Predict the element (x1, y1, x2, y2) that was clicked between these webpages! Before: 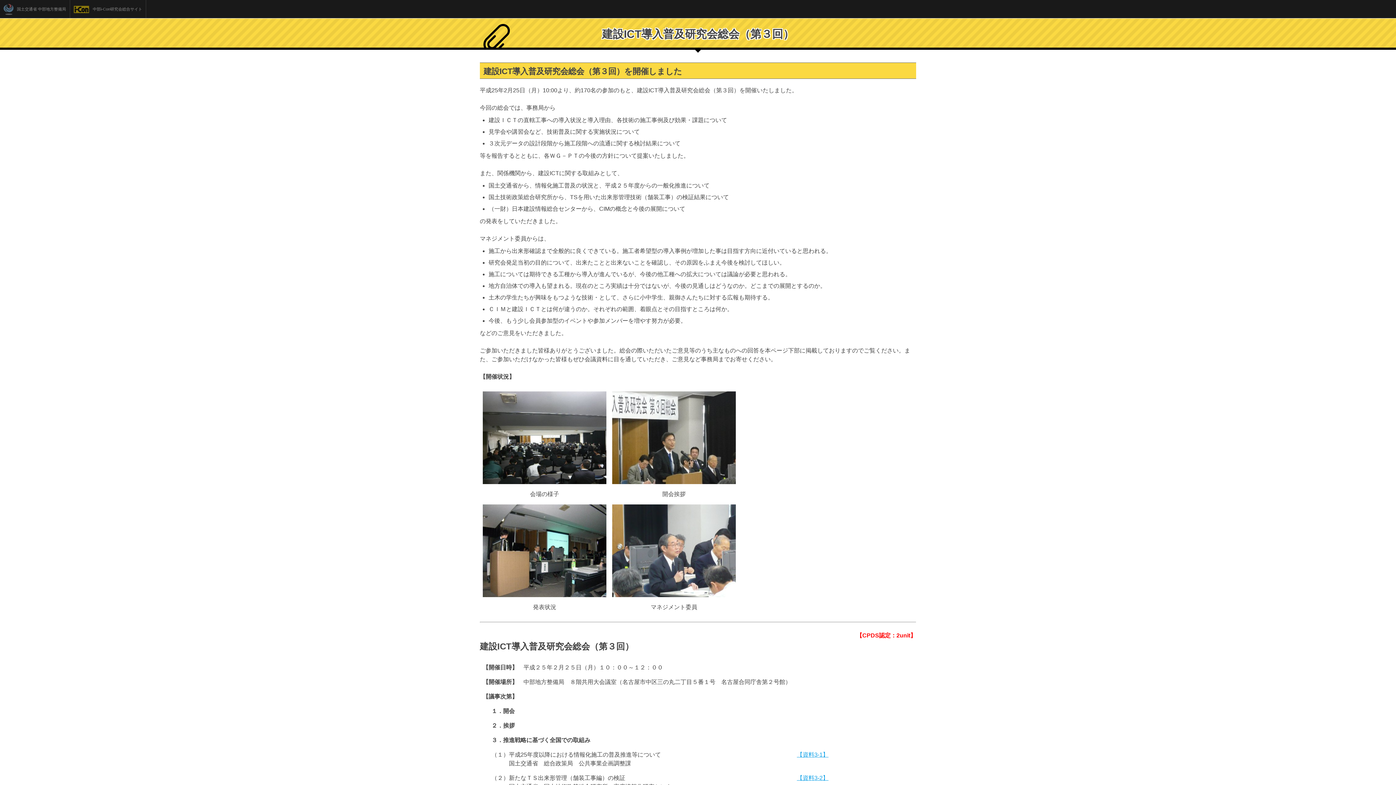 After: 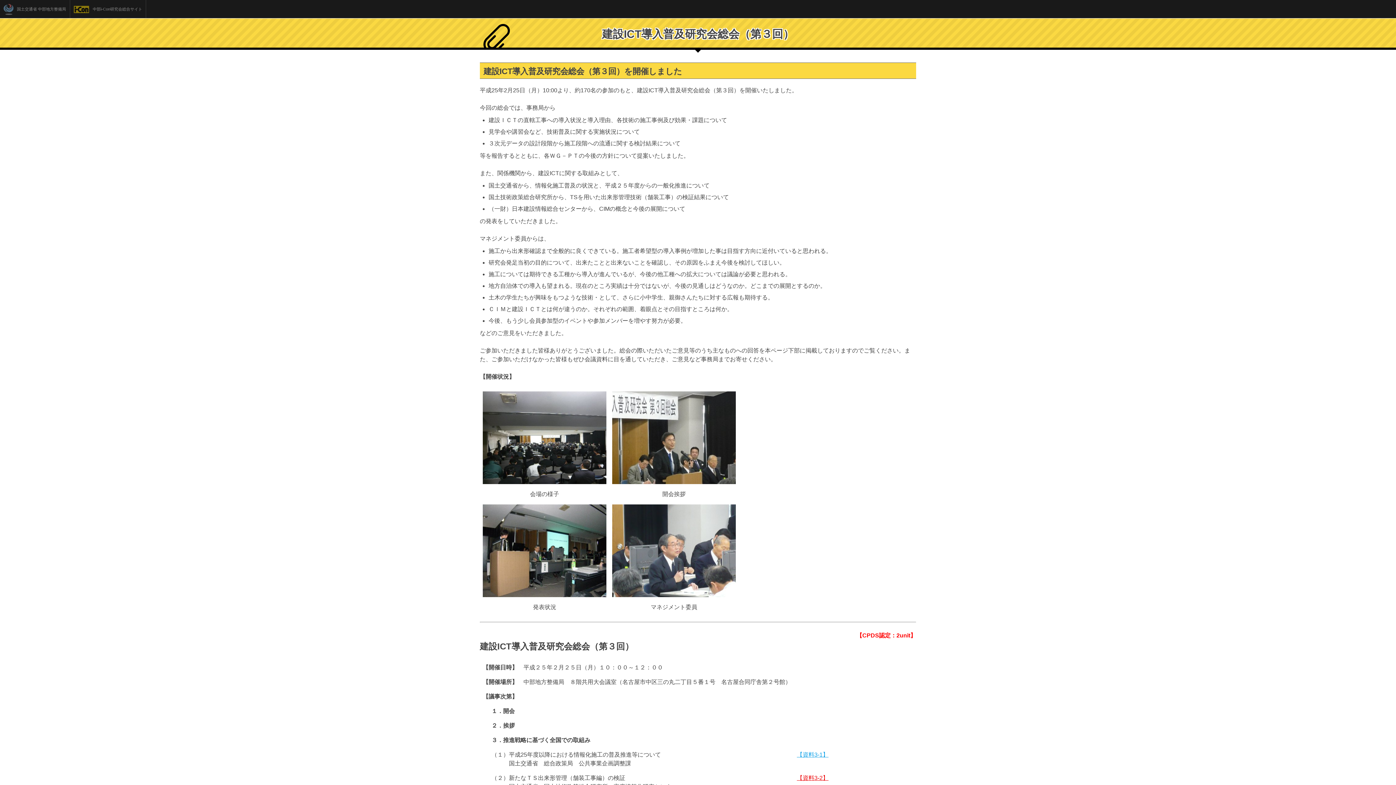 Action: bbox: (797, 775, 828, 781) label: 【資料3-2】